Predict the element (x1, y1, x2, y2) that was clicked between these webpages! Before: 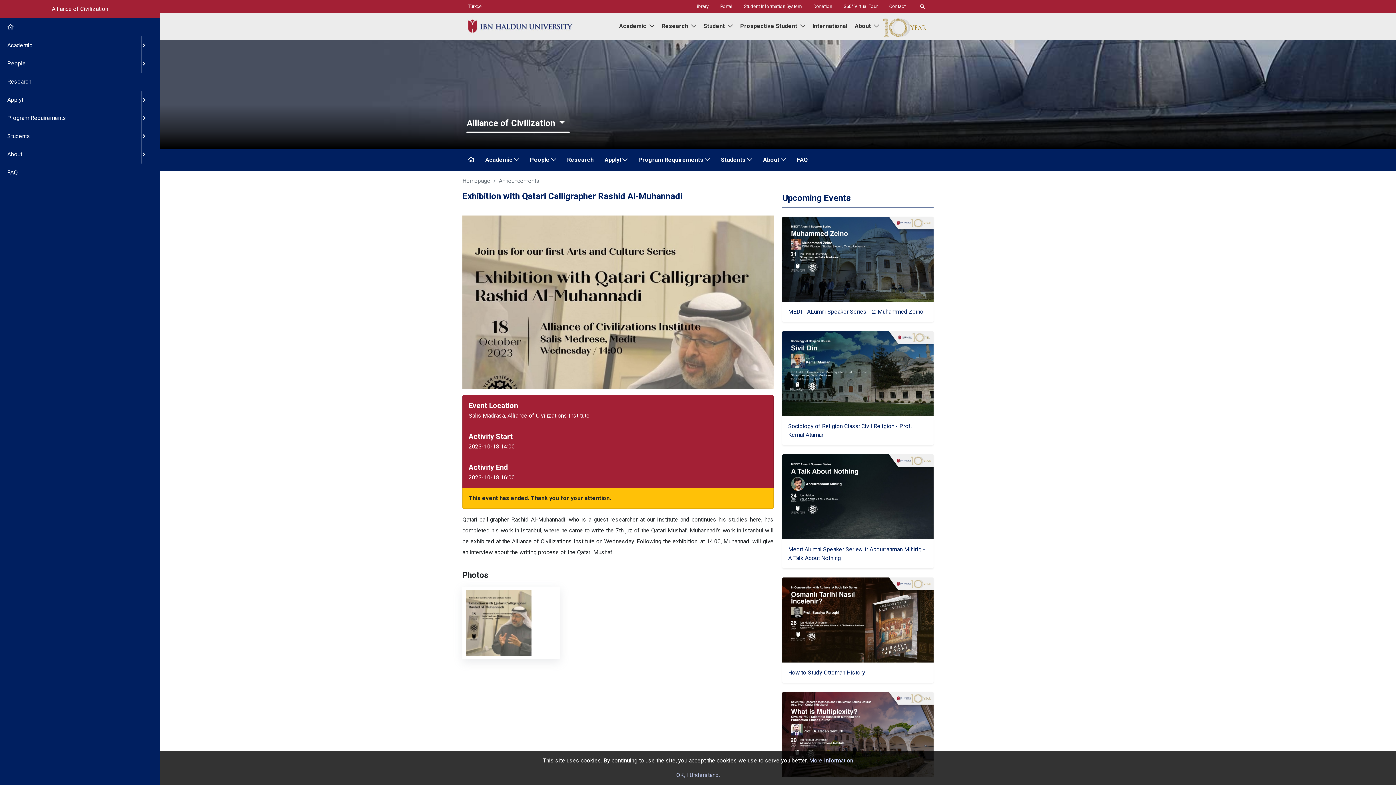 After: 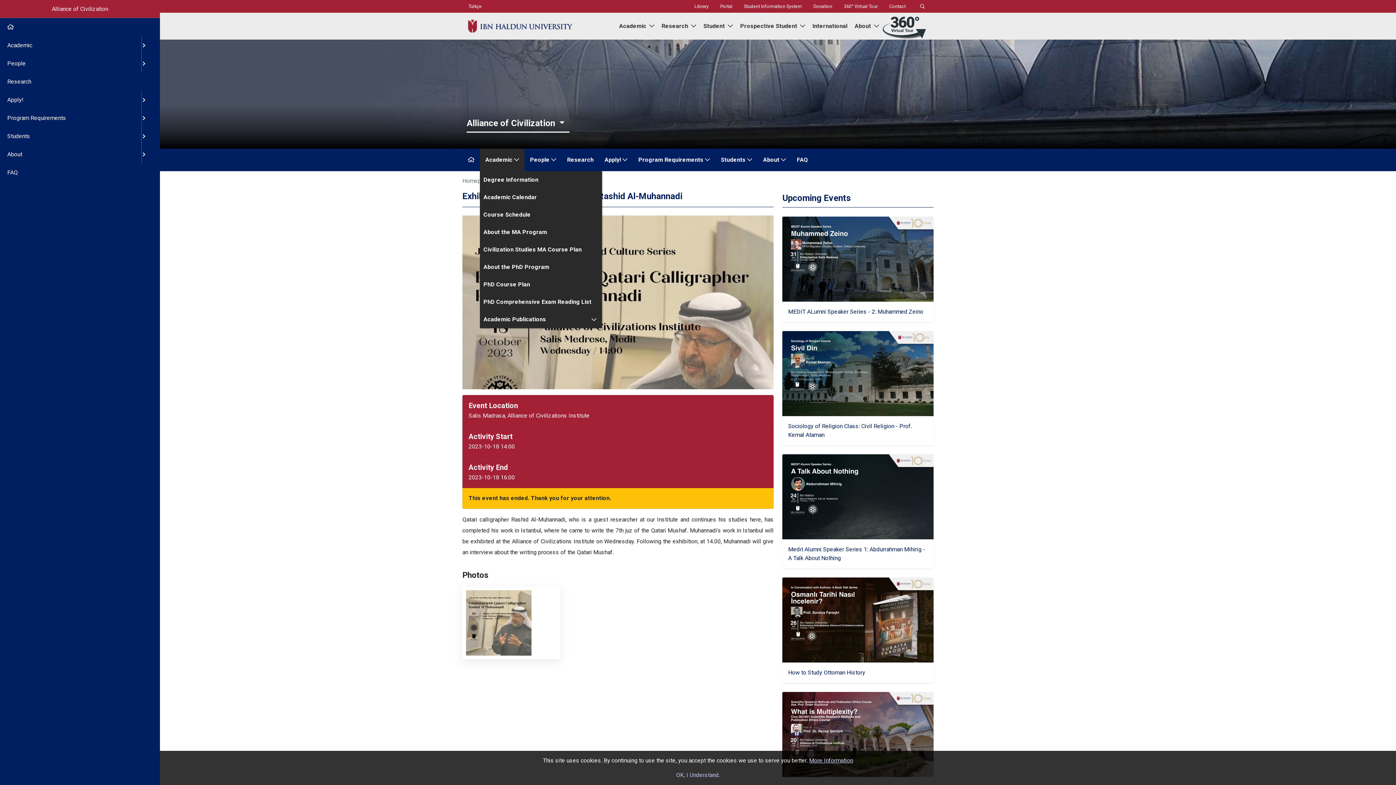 Action: bbox: (480, 148, 524, 171) label: Academic